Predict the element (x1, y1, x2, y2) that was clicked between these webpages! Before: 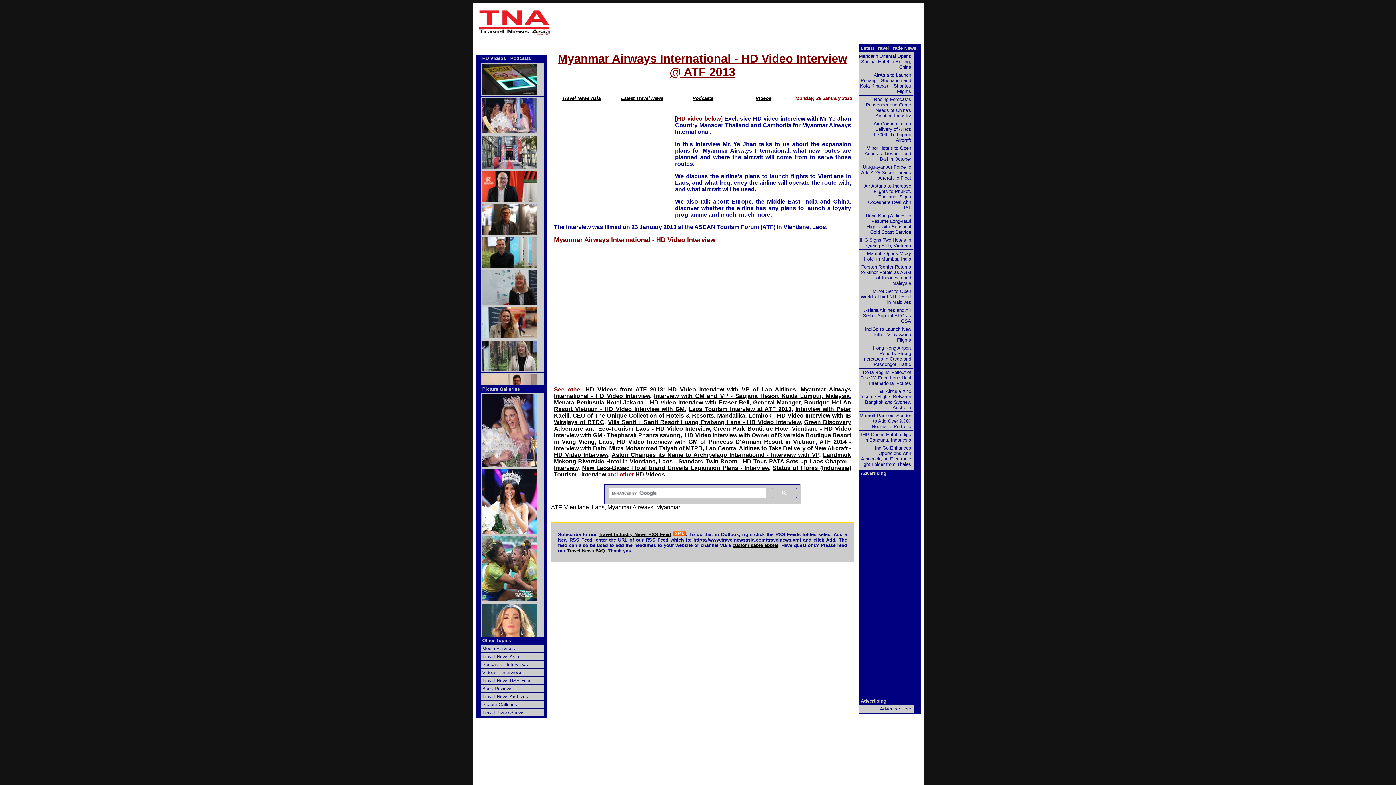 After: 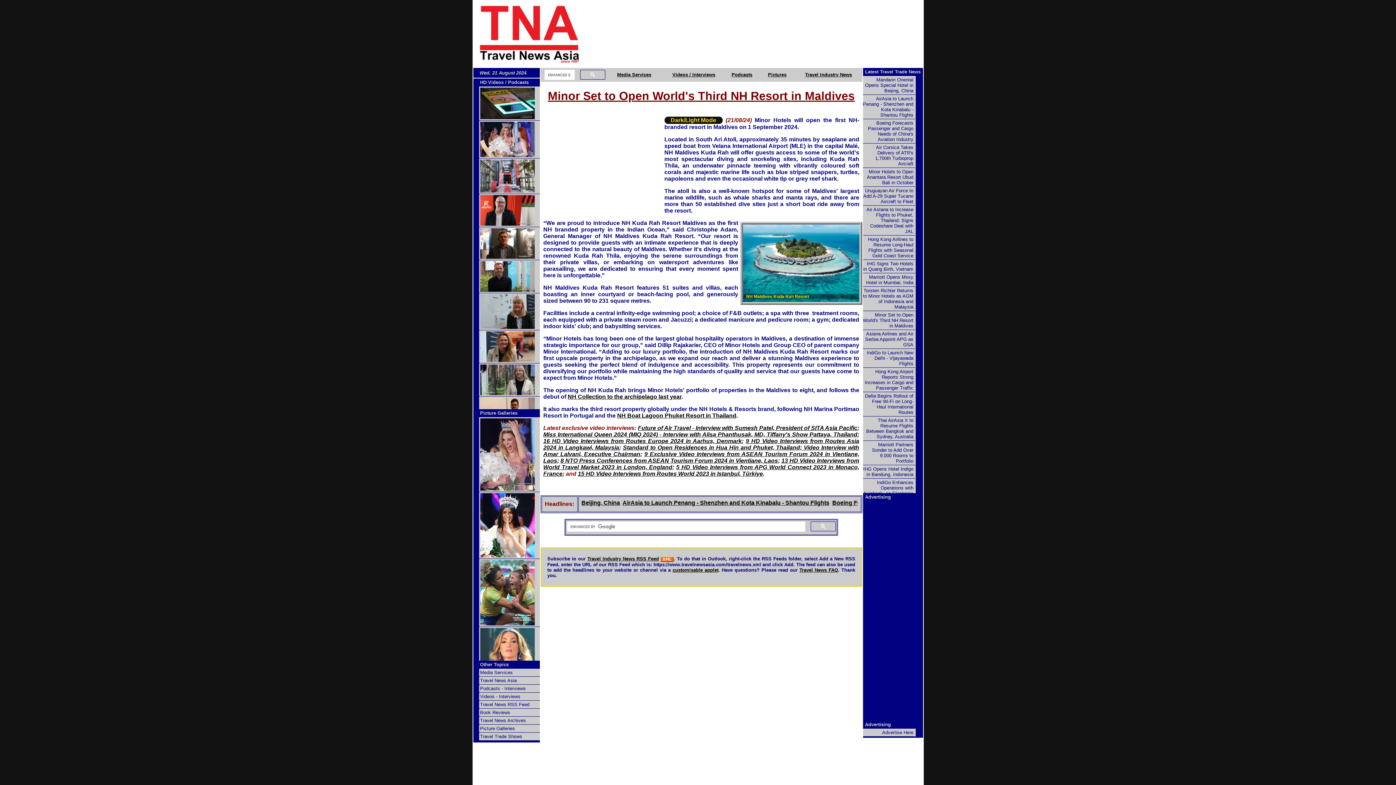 Action: label: Minor Set to Open World's Third NH Resort in Maldives bbox: (858, 287, 913, 306)